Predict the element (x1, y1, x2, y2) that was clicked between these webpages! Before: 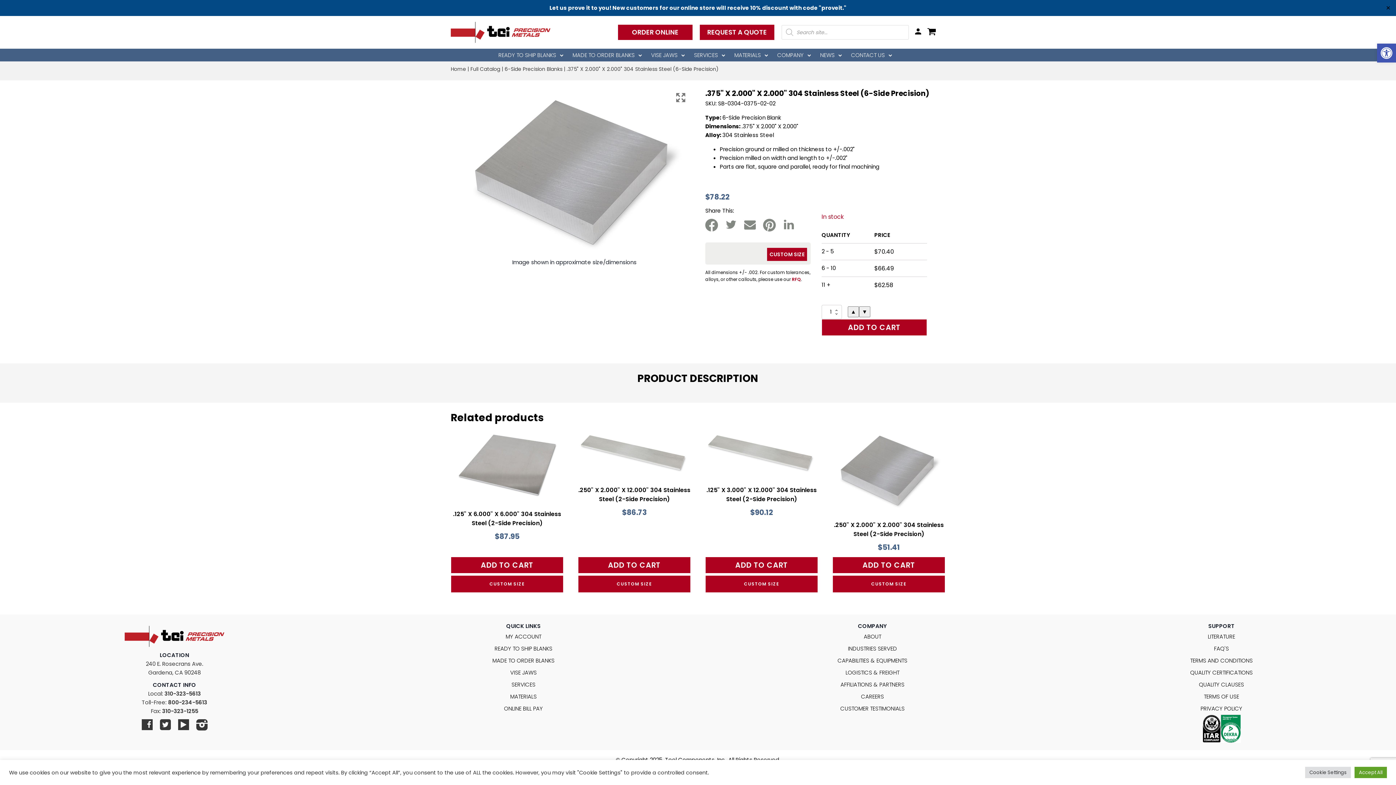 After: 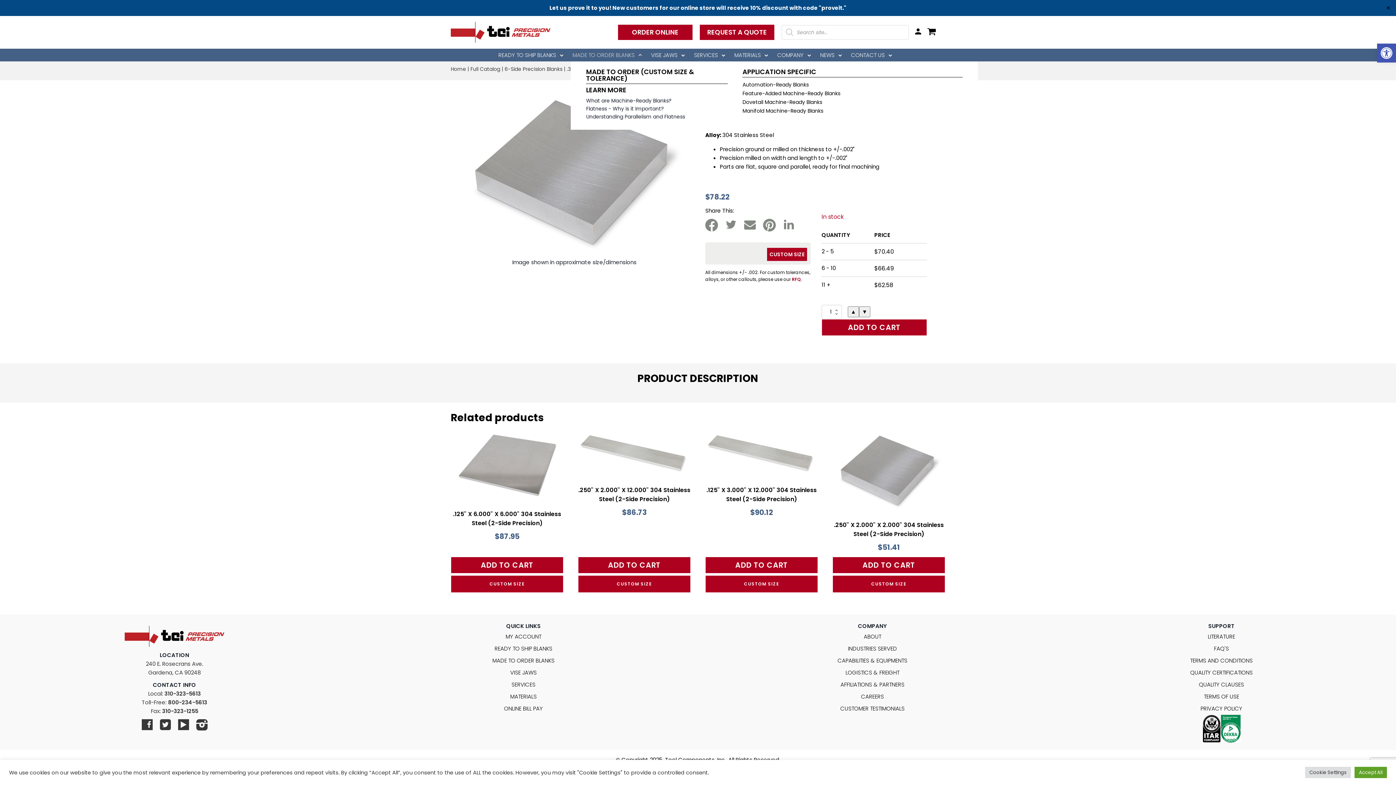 Action: label: MADE TO ORDER BLANKS bbox: (570, 48, 649, 61)